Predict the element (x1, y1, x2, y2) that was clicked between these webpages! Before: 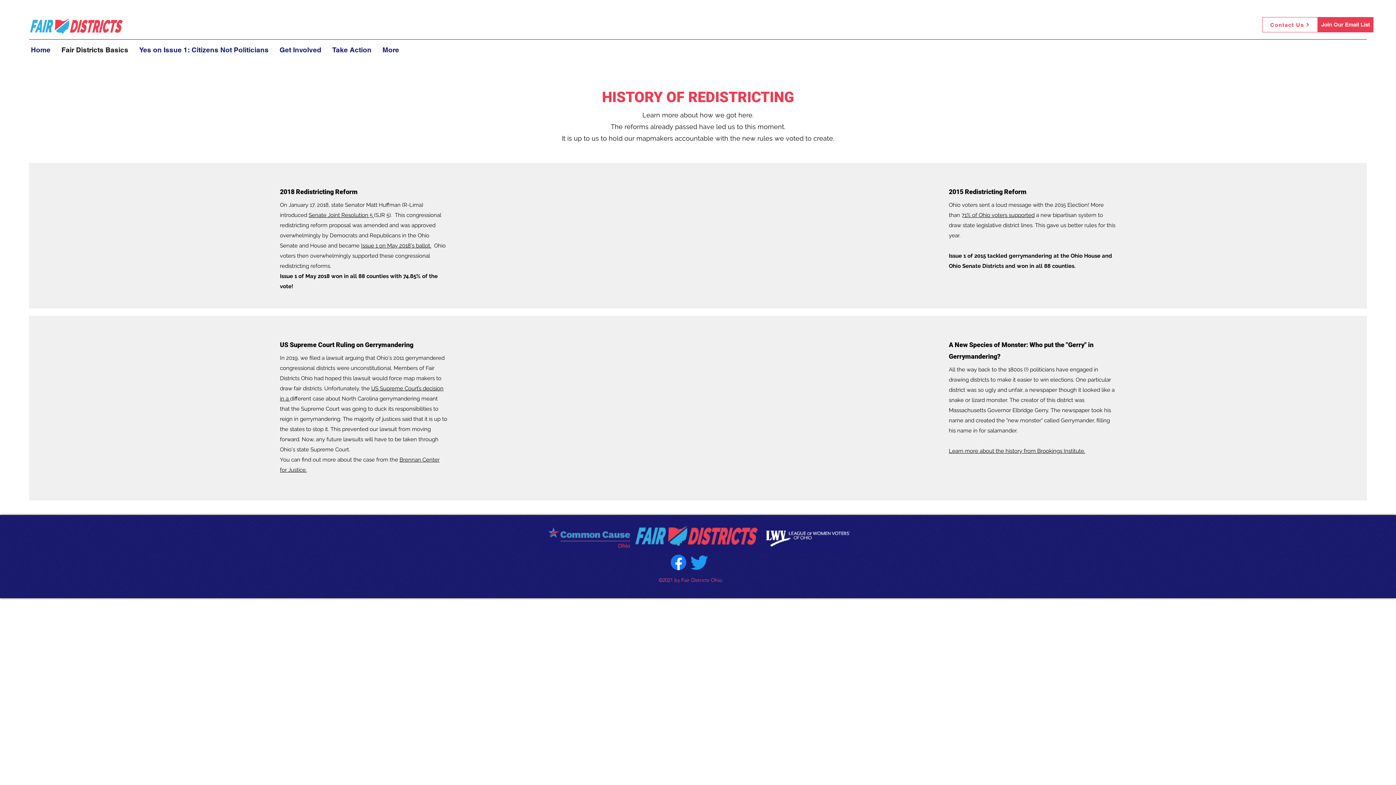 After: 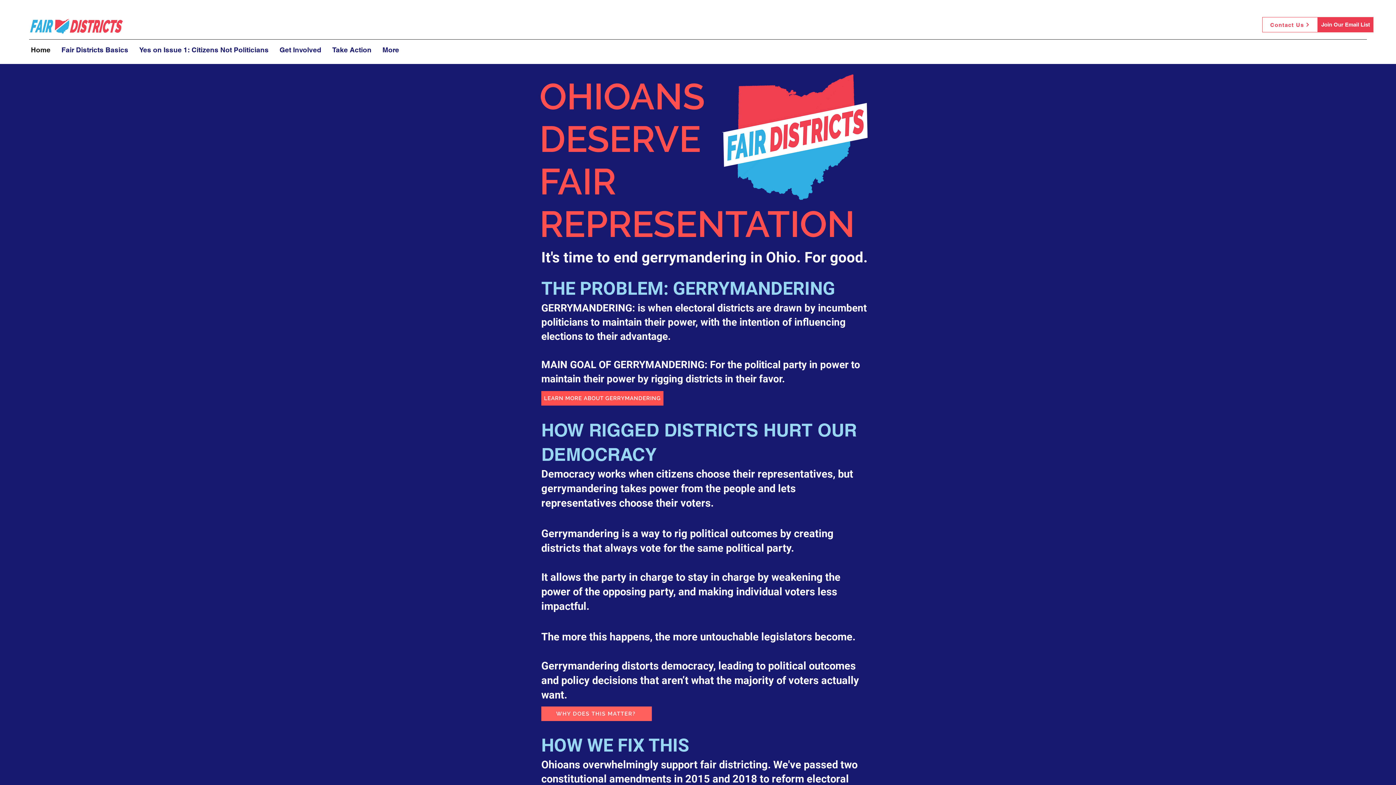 Action: bbox: (29, 18, 133, 33)